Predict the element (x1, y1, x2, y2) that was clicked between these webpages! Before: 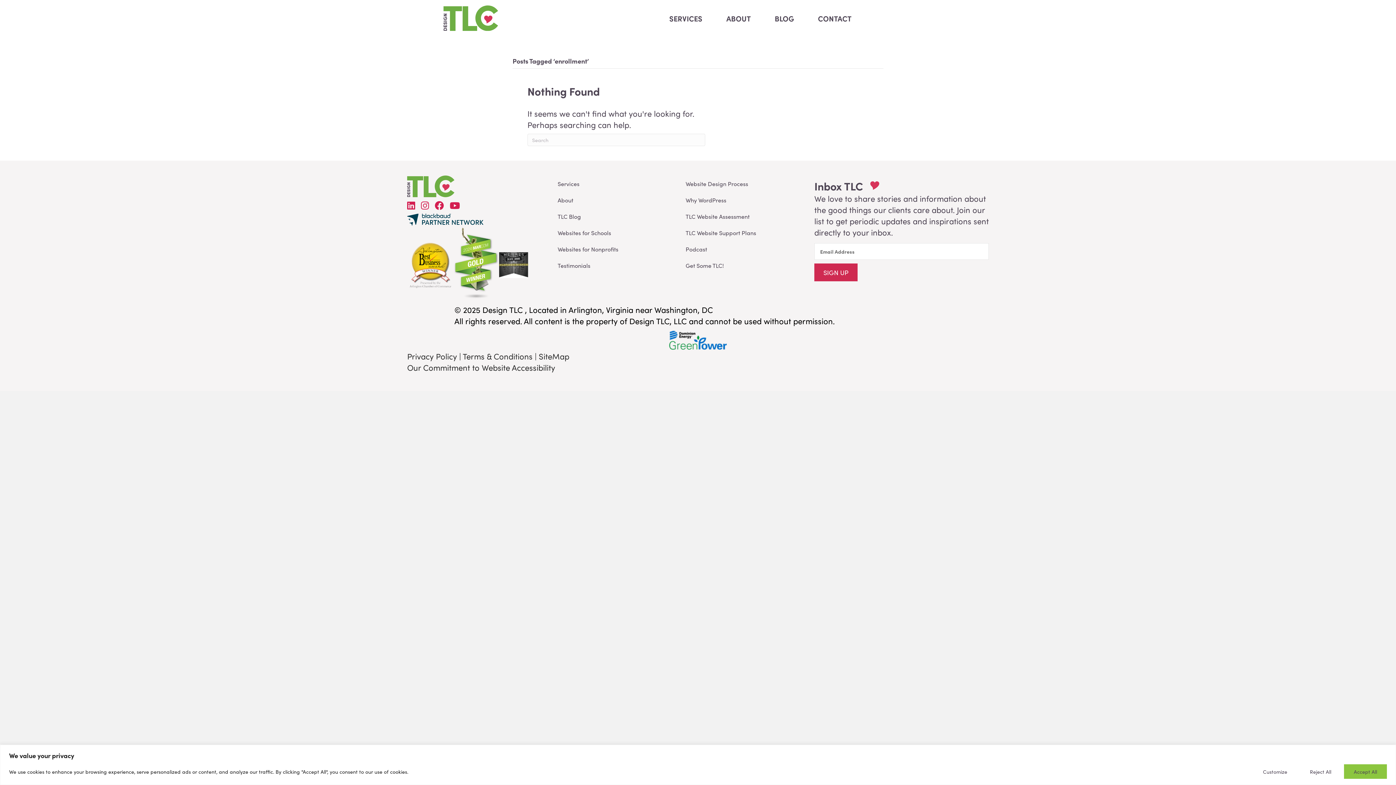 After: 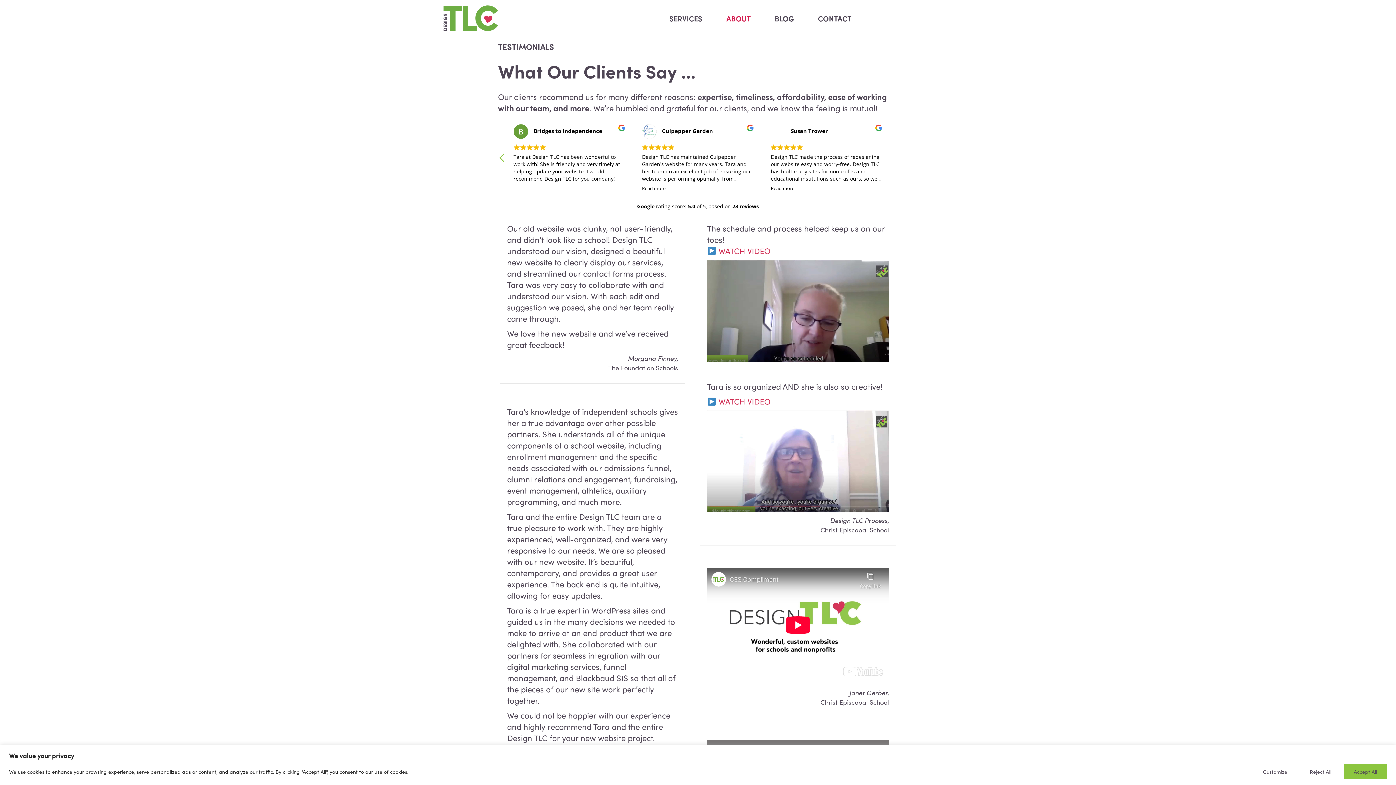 Action: label: Testimonials bbox: (552, 257, 680, 273)